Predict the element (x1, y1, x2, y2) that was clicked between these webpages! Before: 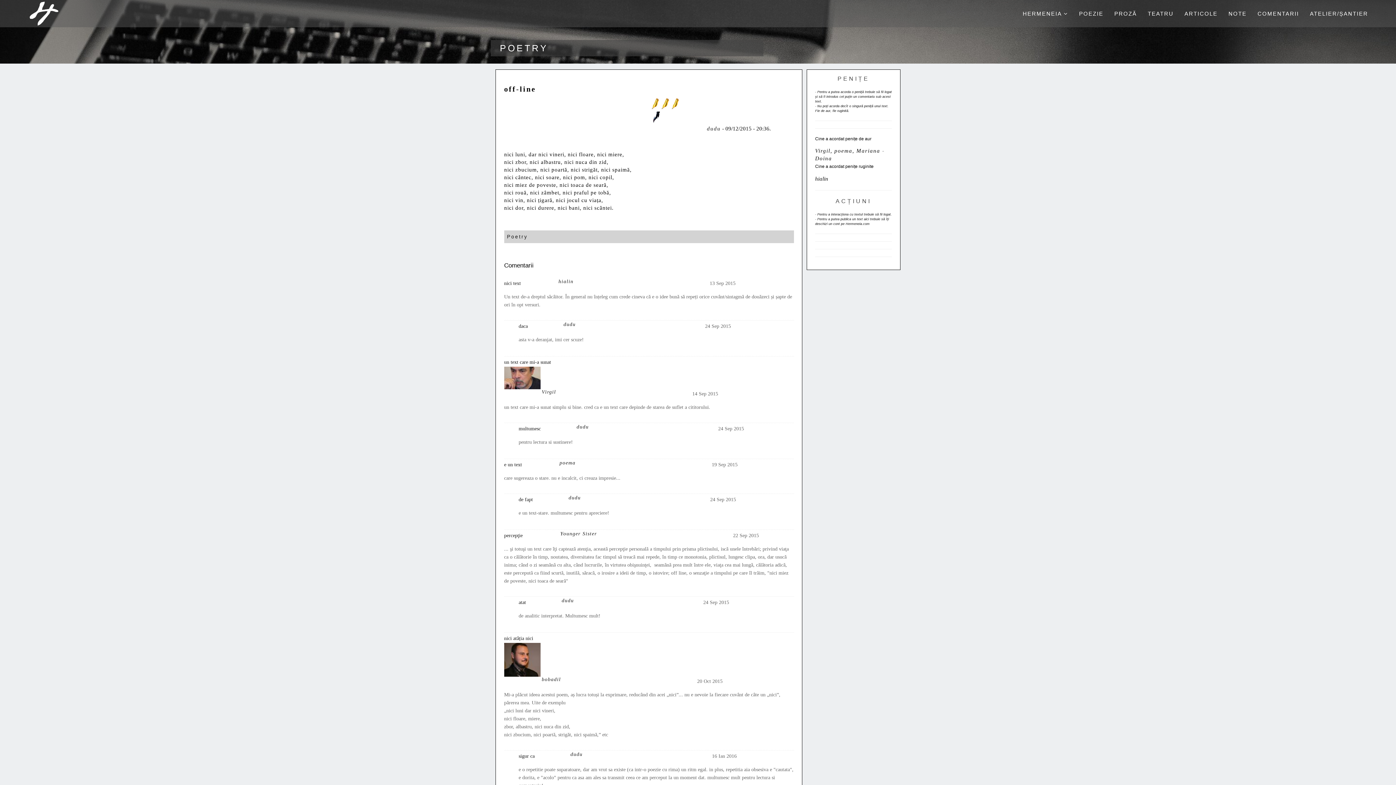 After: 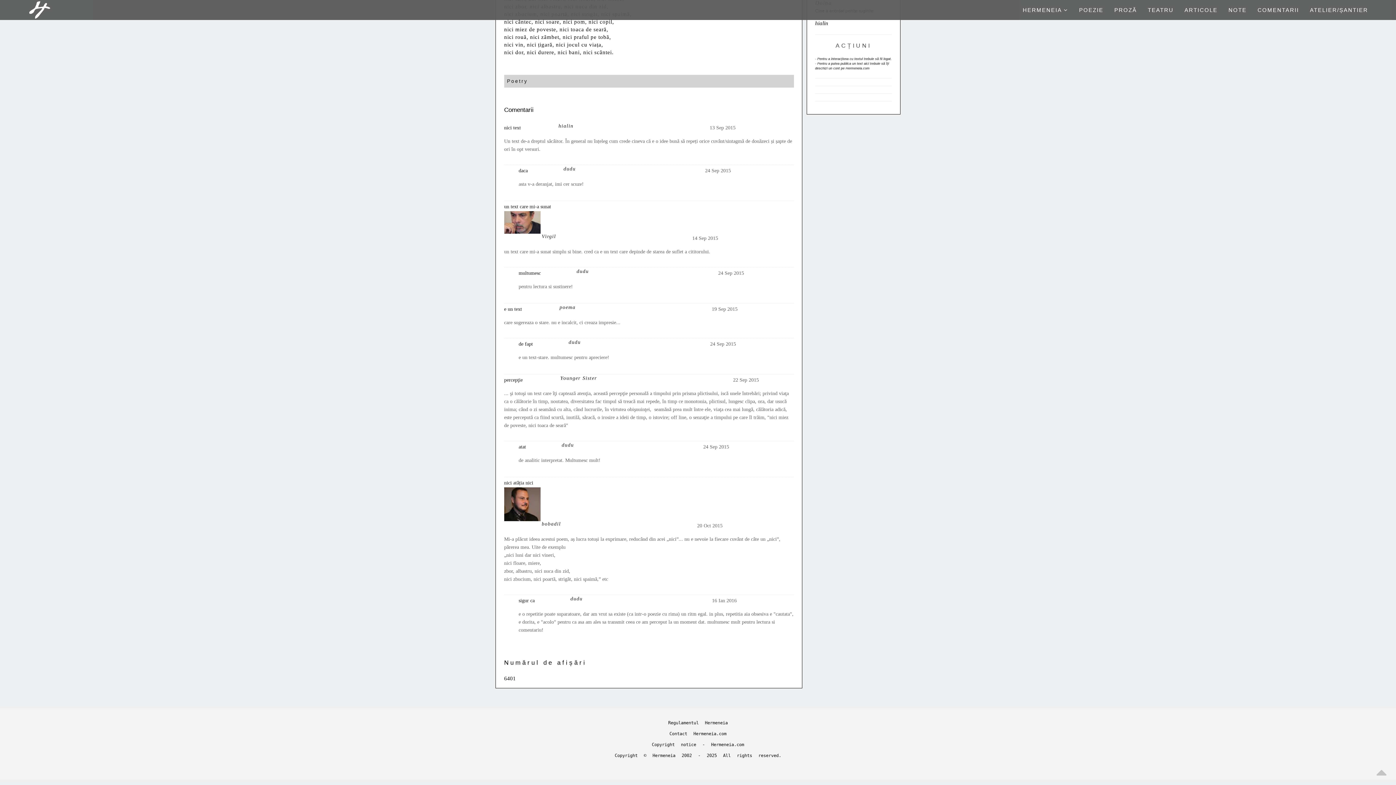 Action: label: e un text bbox: (504, 462, 522, 467)